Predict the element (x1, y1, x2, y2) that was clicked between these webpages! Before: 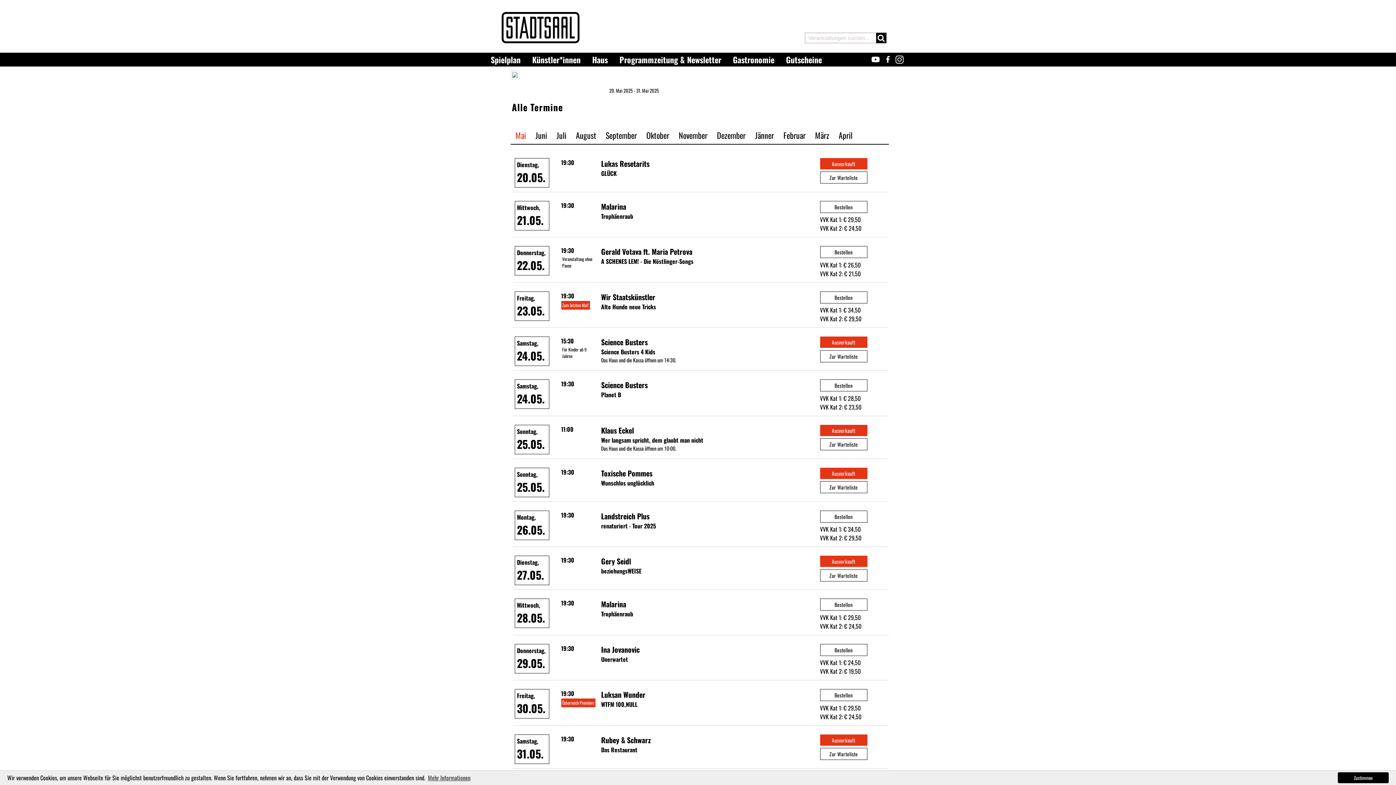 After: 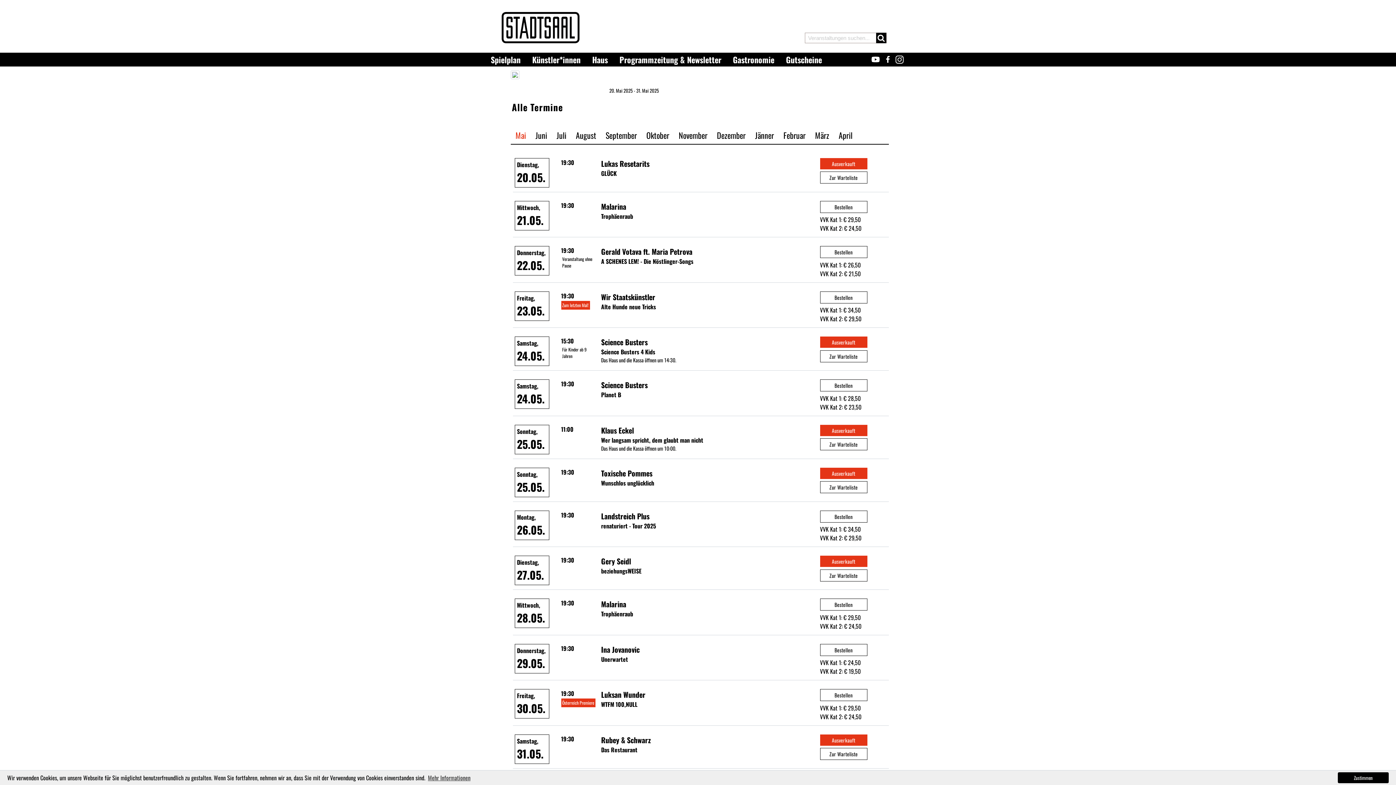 Action: bbox: (893, 52, 905, 64)